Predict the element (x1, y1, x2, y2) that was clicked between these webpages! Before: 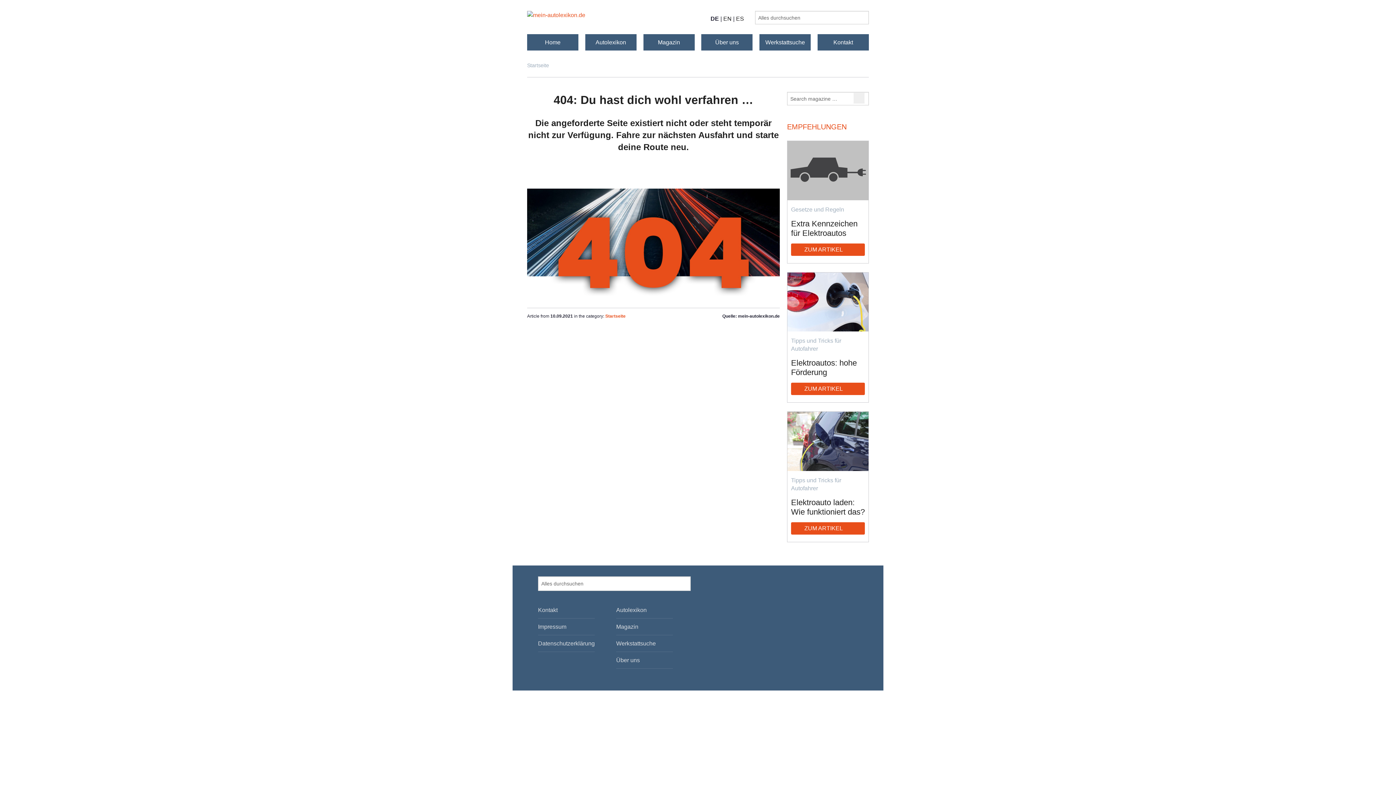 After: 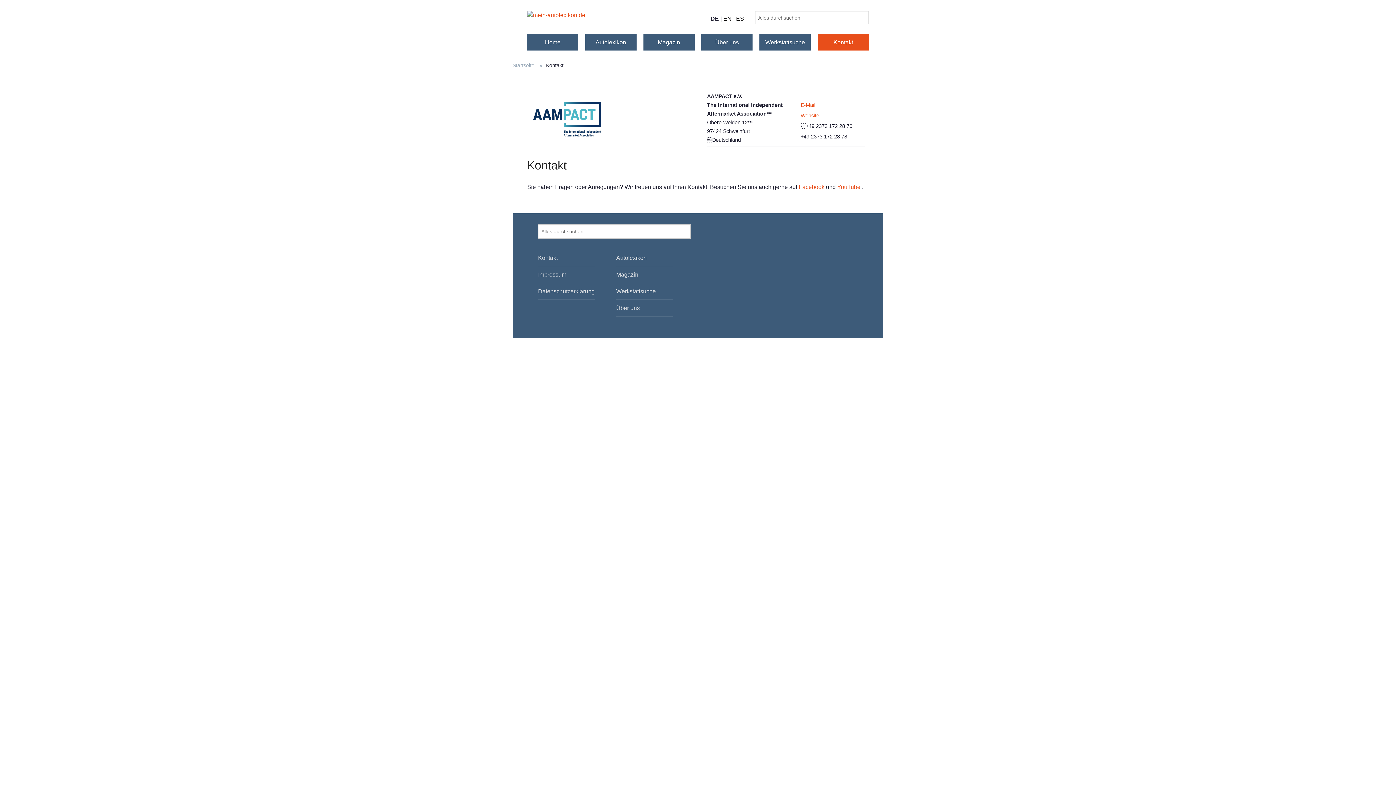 Action: label: Kontakt bbox: (538, 602, 594, 618)